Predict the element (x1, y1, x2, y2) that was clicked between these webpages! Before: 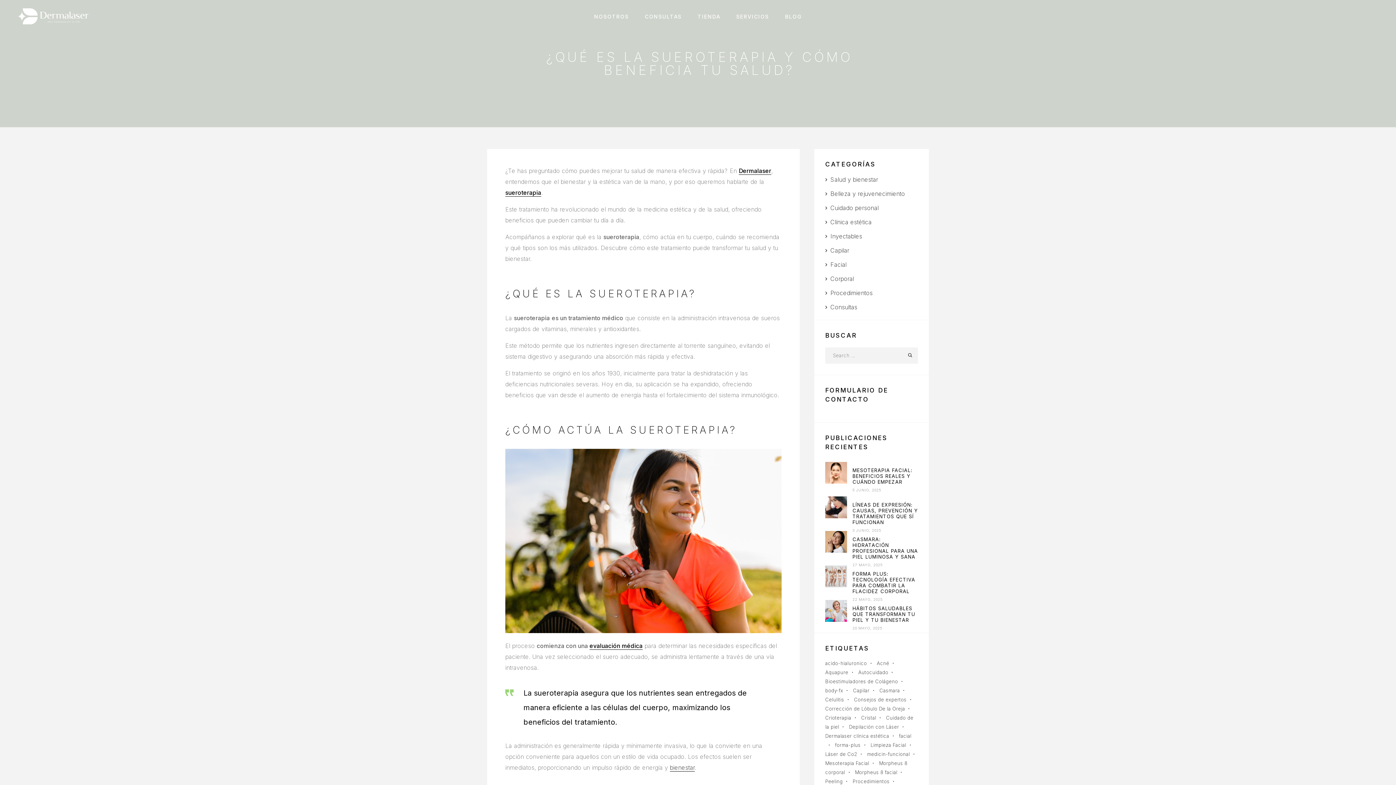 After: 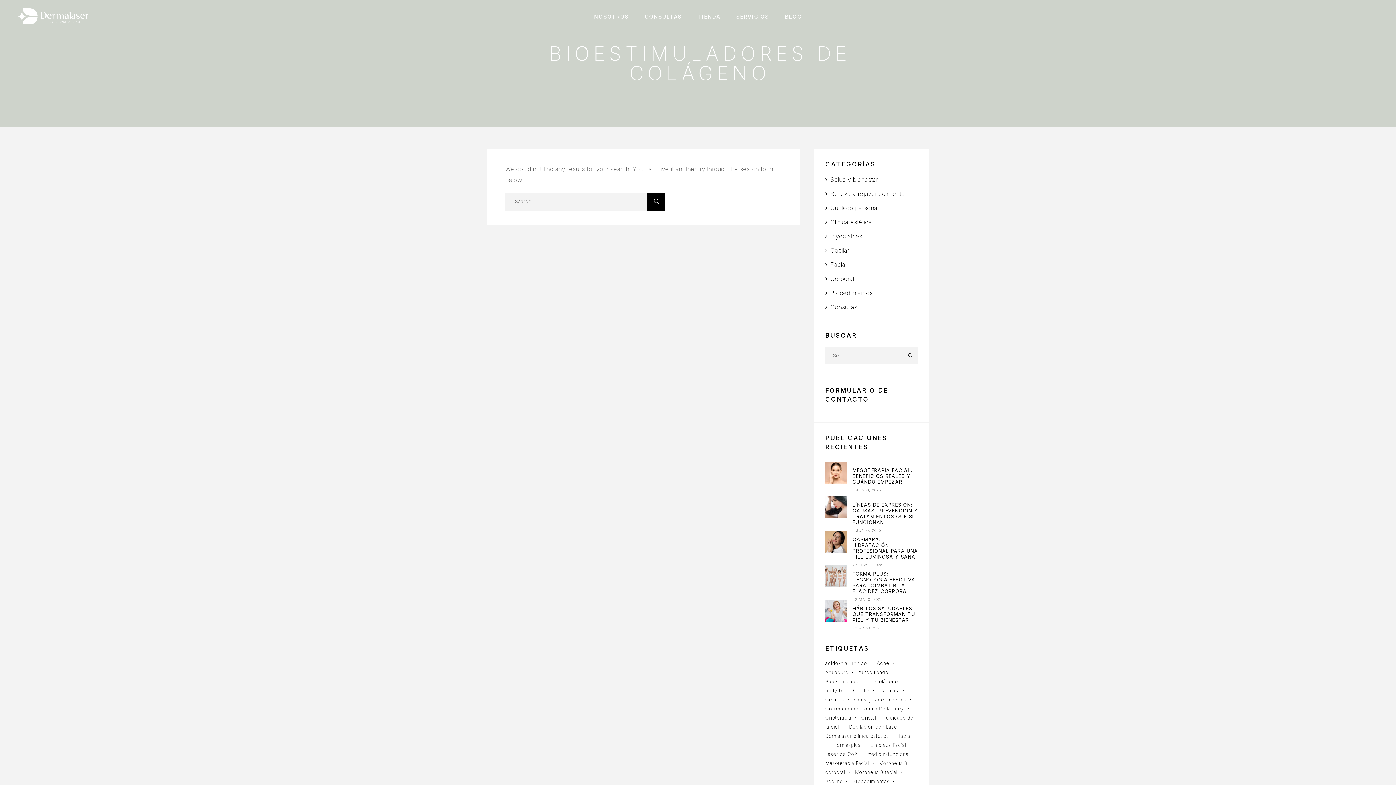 Action: bbox: (825, 678, 906, 684) label: Bioestimuladores de Colágeno (1 elemento)